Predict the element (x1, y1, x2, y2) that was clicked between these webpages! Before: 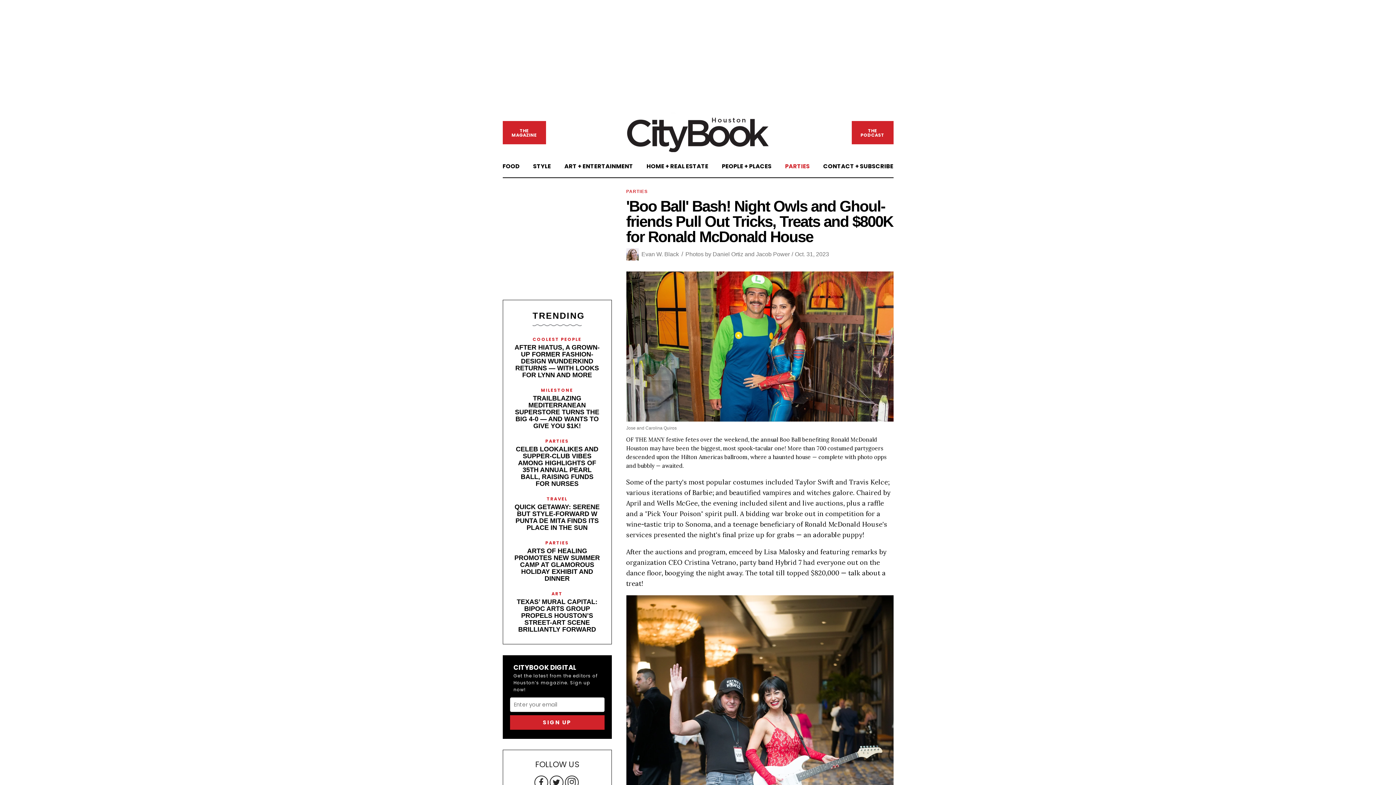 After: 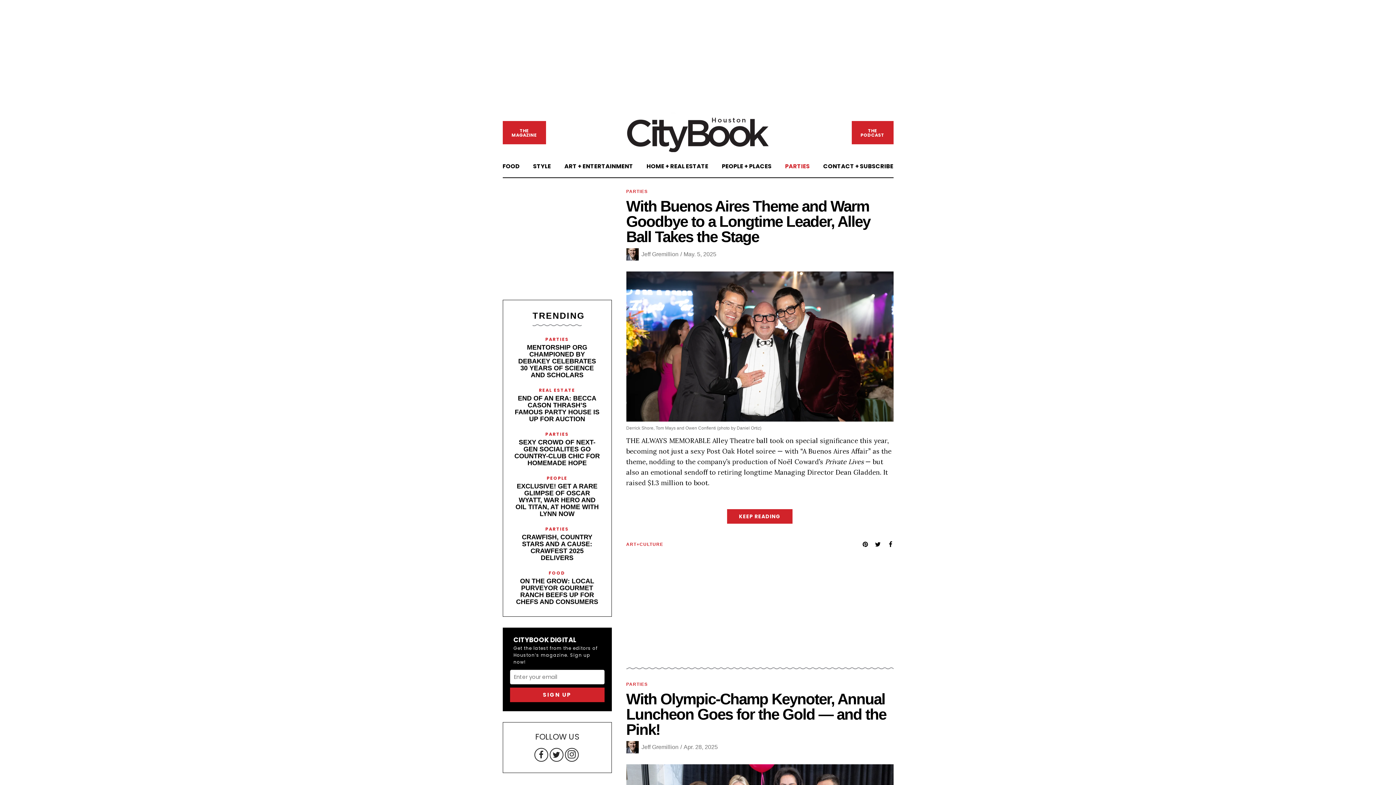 Action: label: PEOPLE + PLACES bbox: (722, 162, 771, 170)